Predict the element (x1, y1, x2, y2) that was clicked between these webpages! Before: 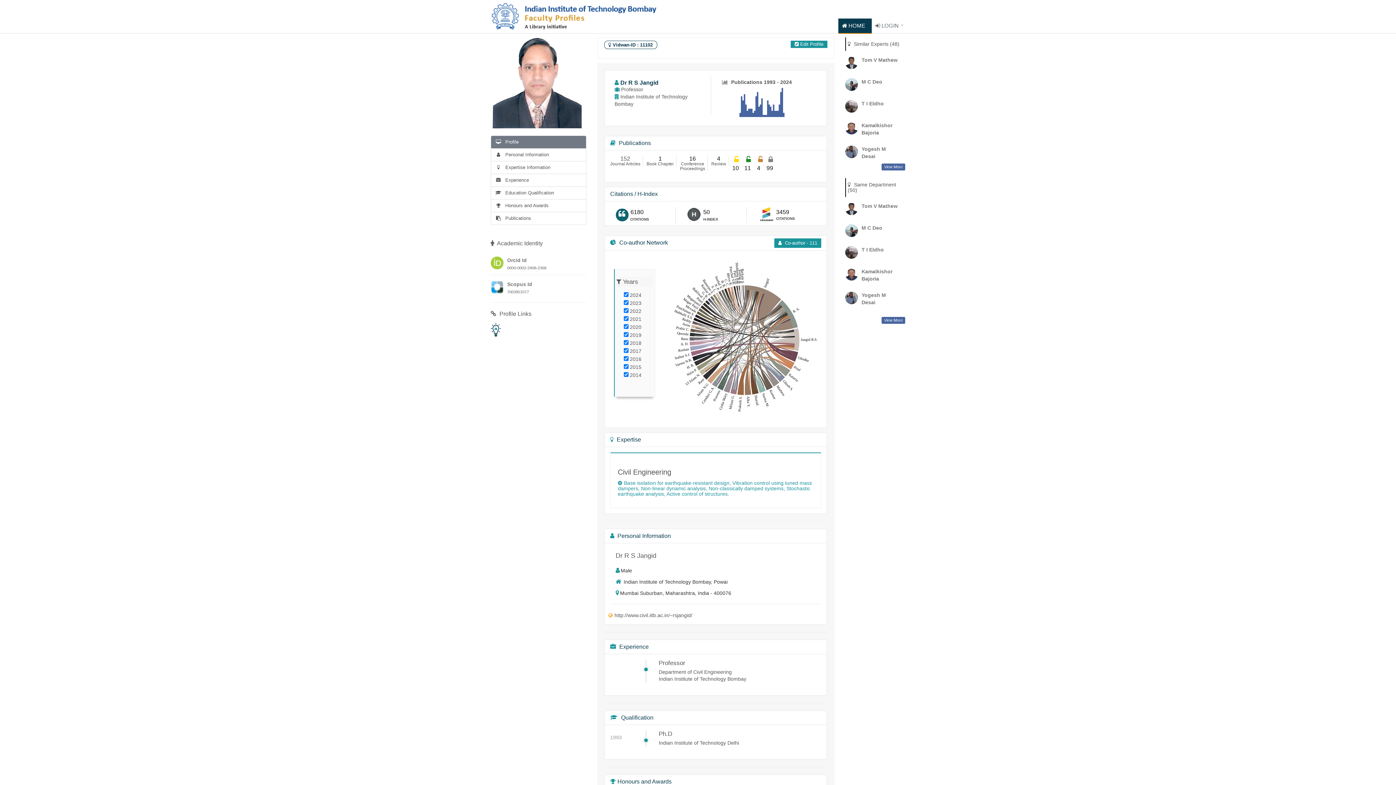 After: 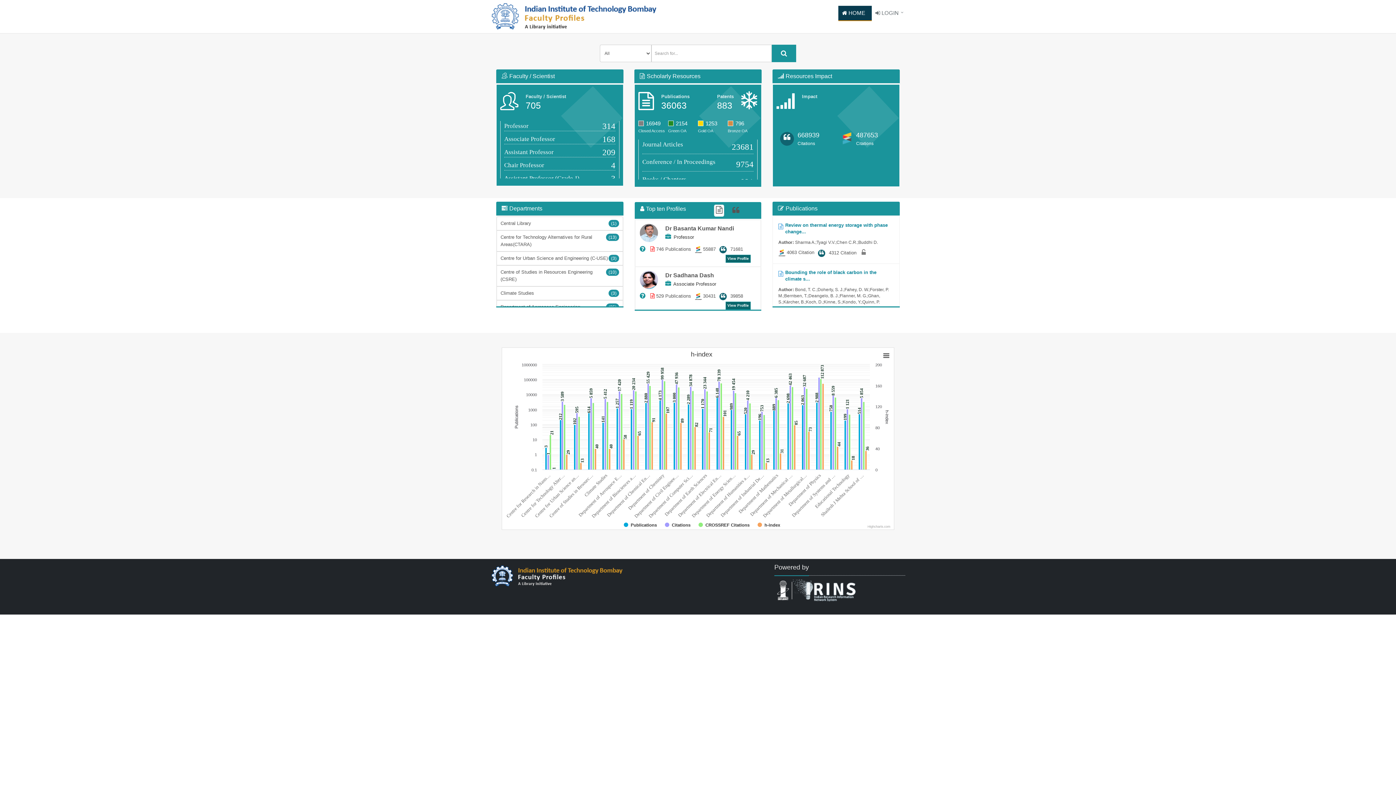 Action: bbox: (490, 0, 905, 32)